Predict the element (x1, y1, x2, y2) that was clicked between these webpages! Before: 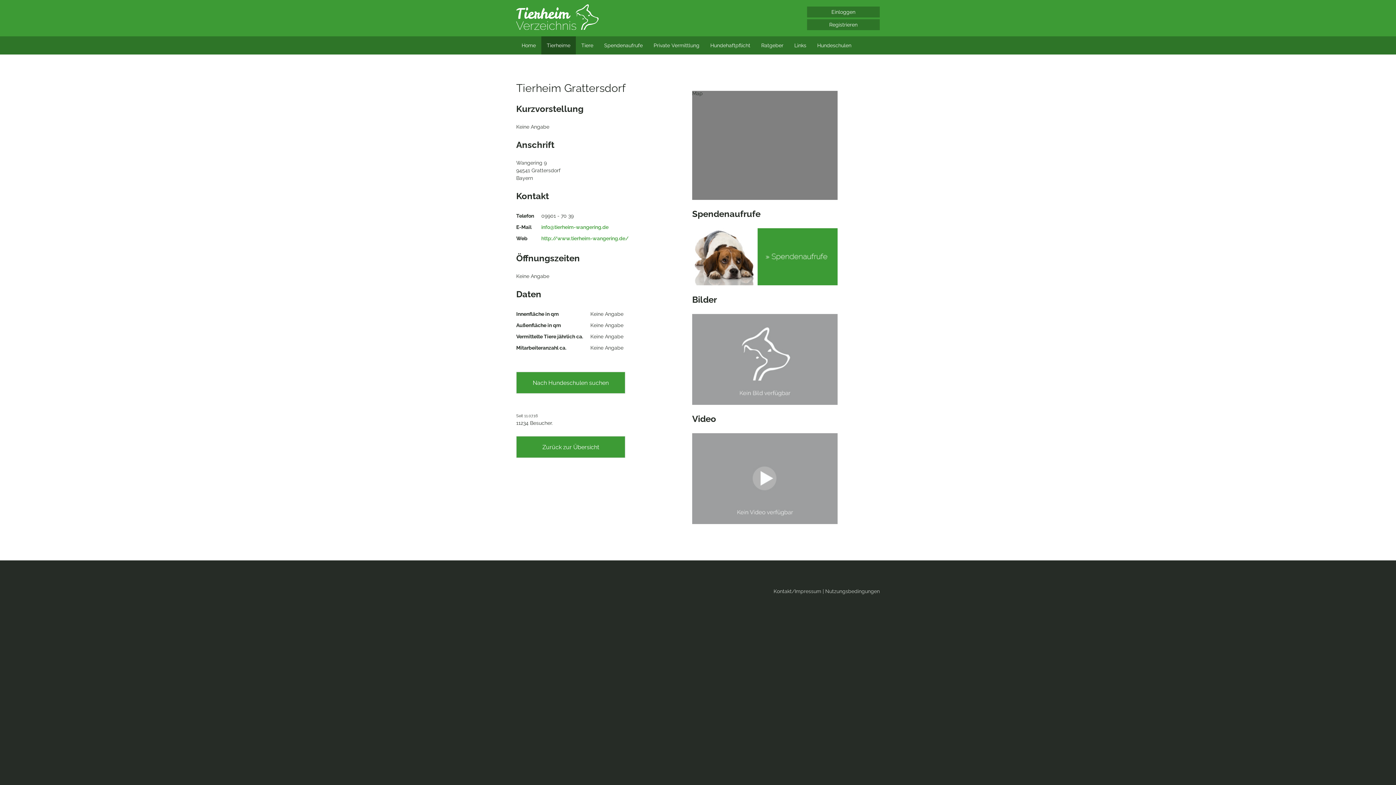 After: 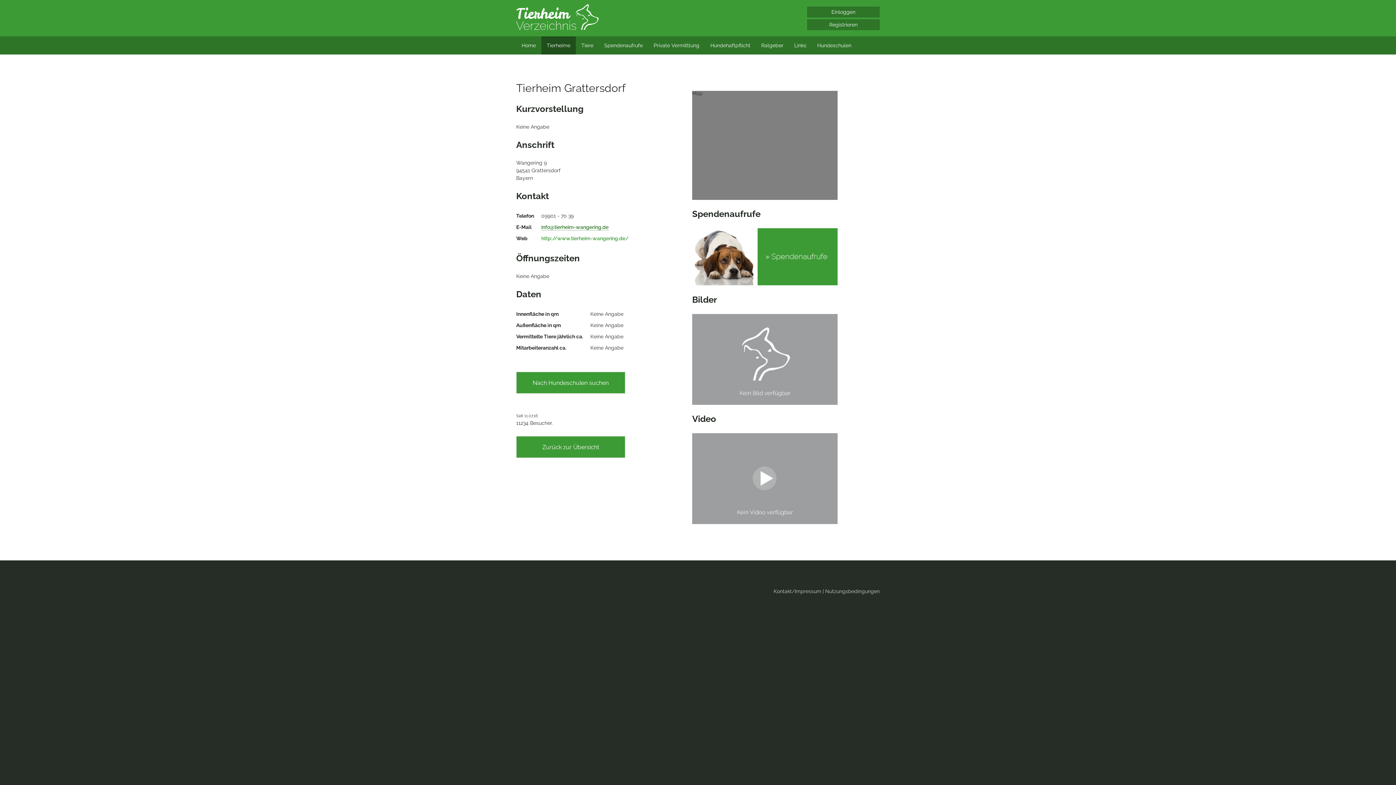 Action: label: info@tierheim-wangering.de bbox: (541, 224, 608, 230)